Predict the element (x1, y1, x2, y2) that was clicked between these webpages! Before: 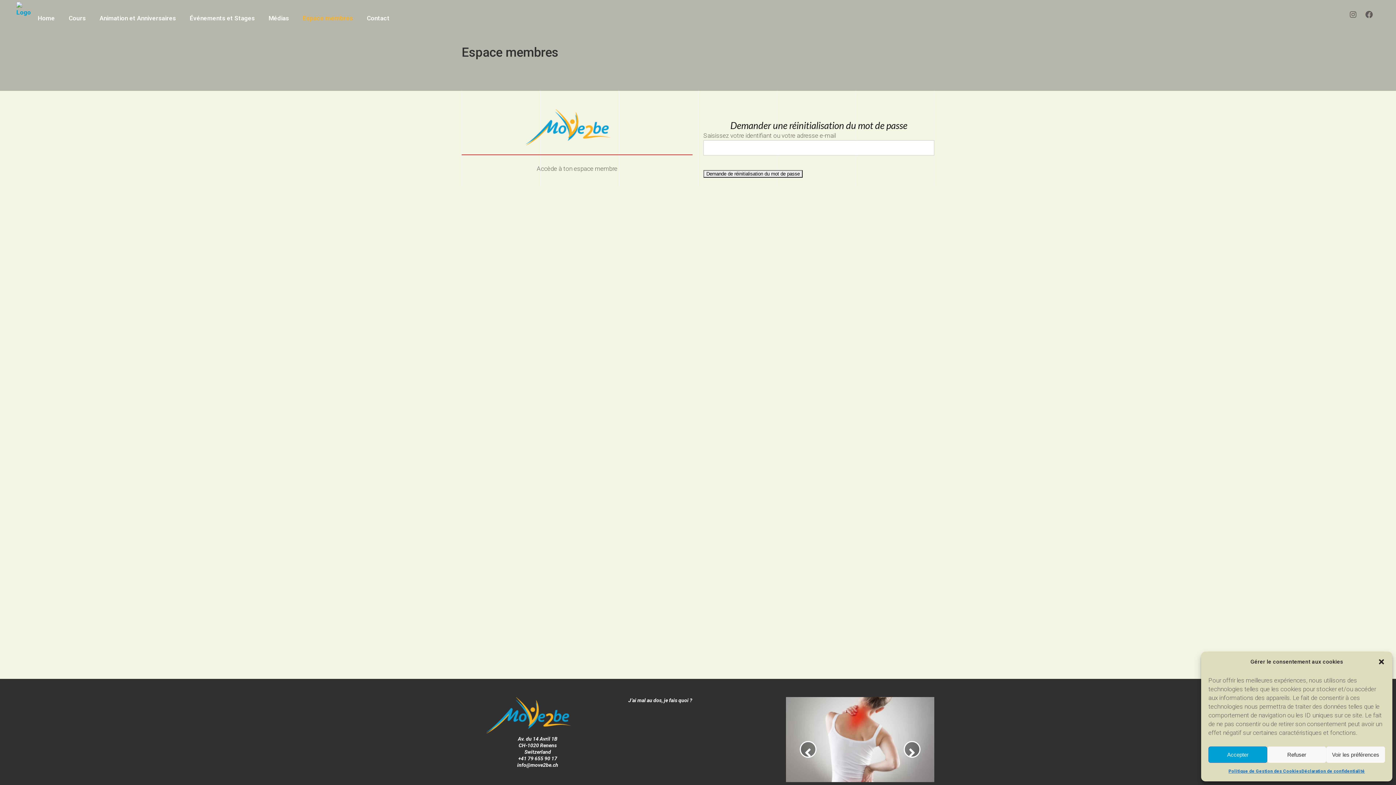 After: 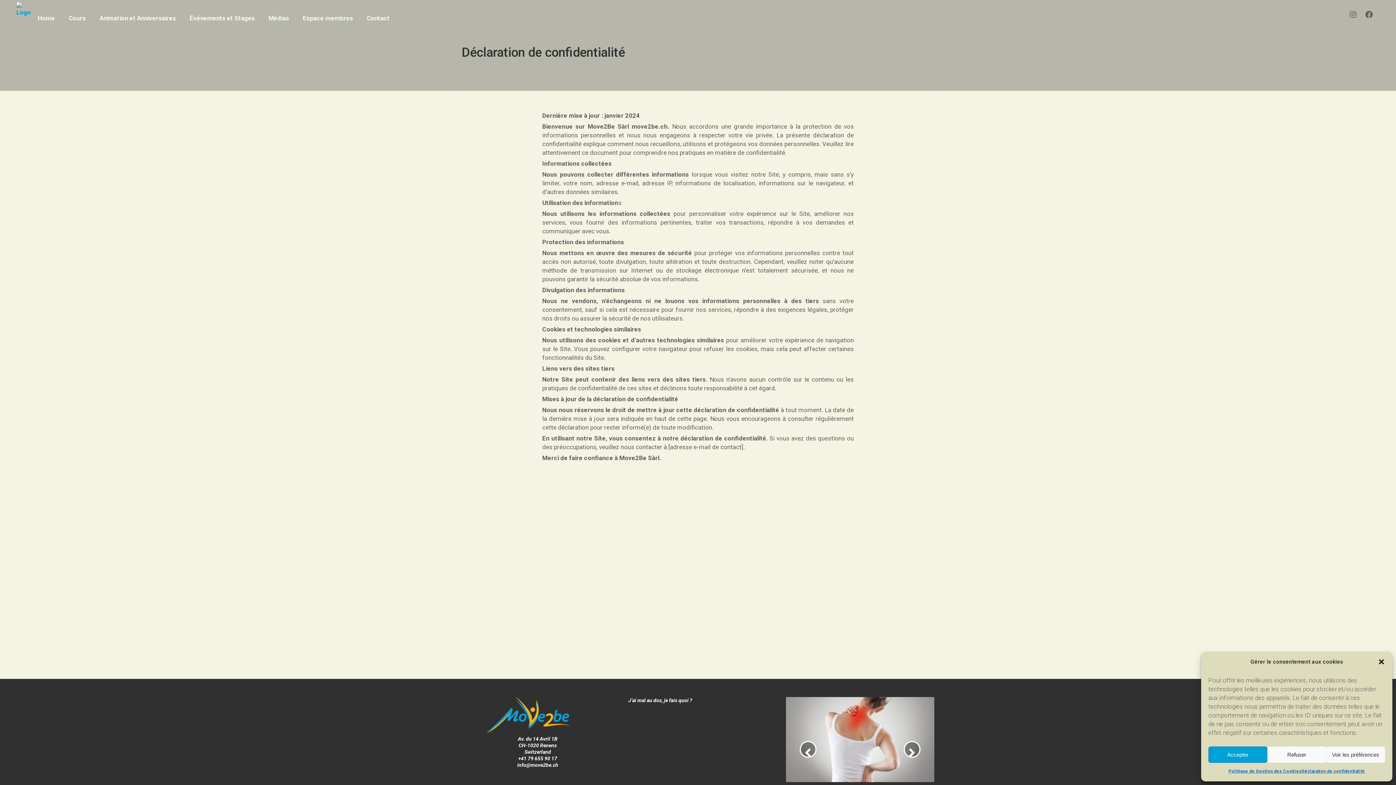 Action: label: Déclaration de confidentialité bbox: (1301, 766, 1365, 776)